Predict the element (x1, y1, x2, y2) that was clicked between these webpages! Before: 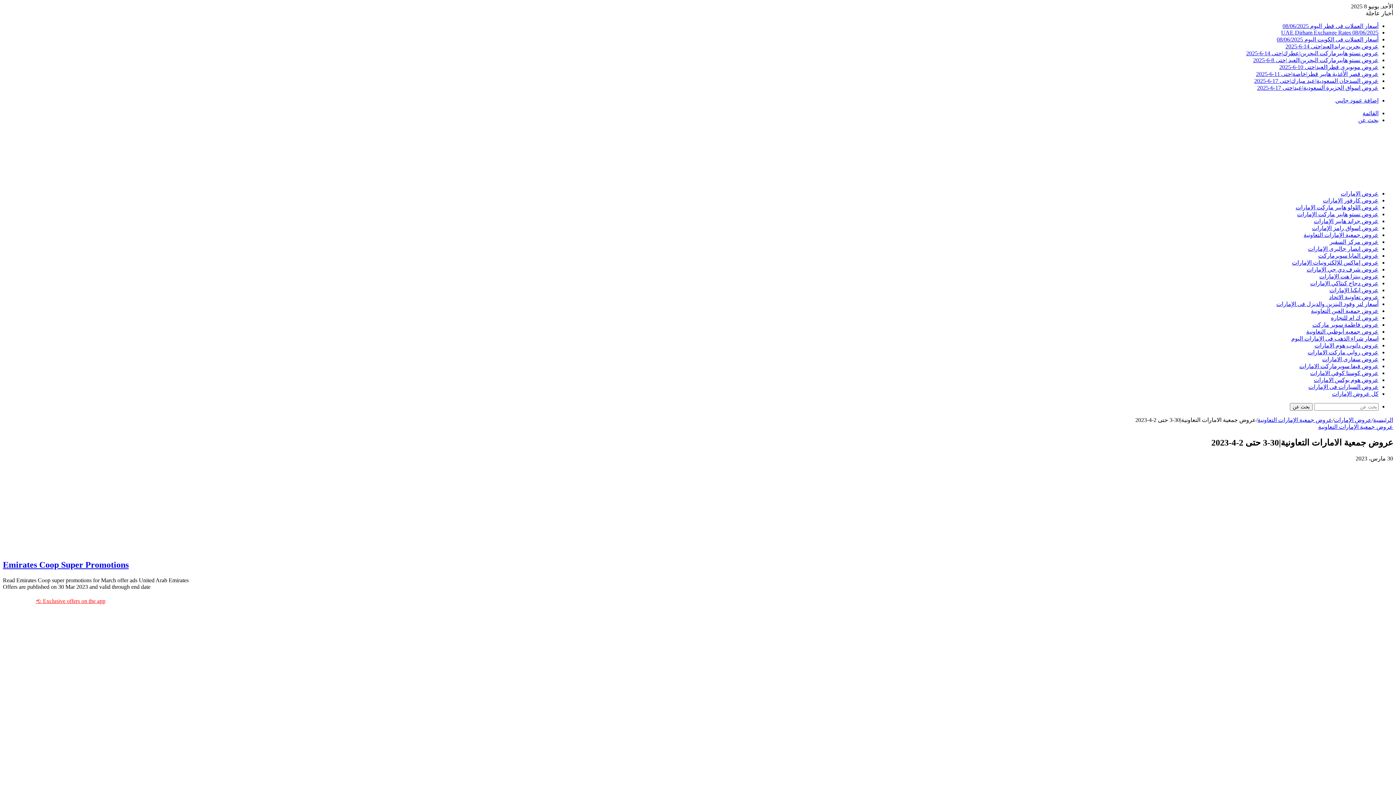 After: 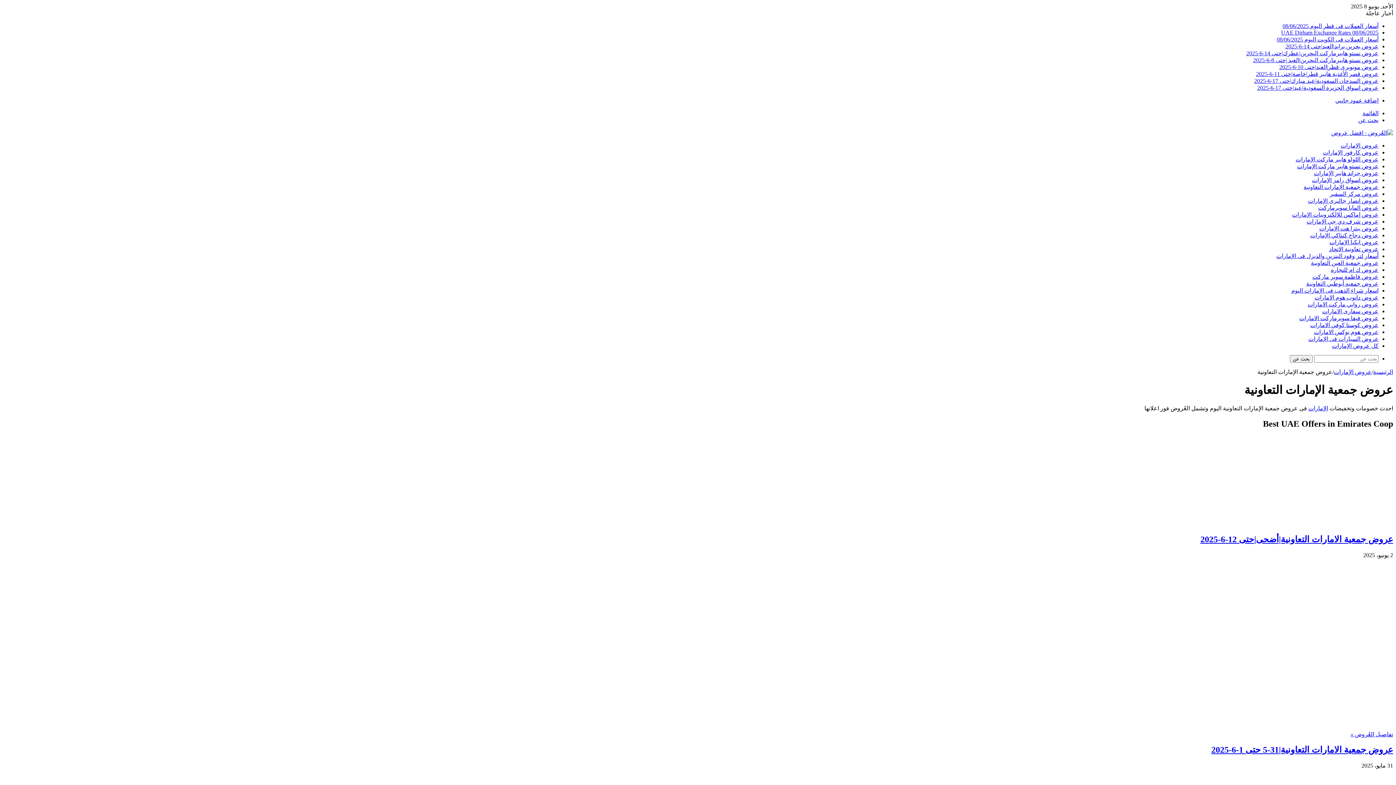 Action: bbox: (1304, 232, 1378, 238) label: عروض جمعية الإمارات التعاونية